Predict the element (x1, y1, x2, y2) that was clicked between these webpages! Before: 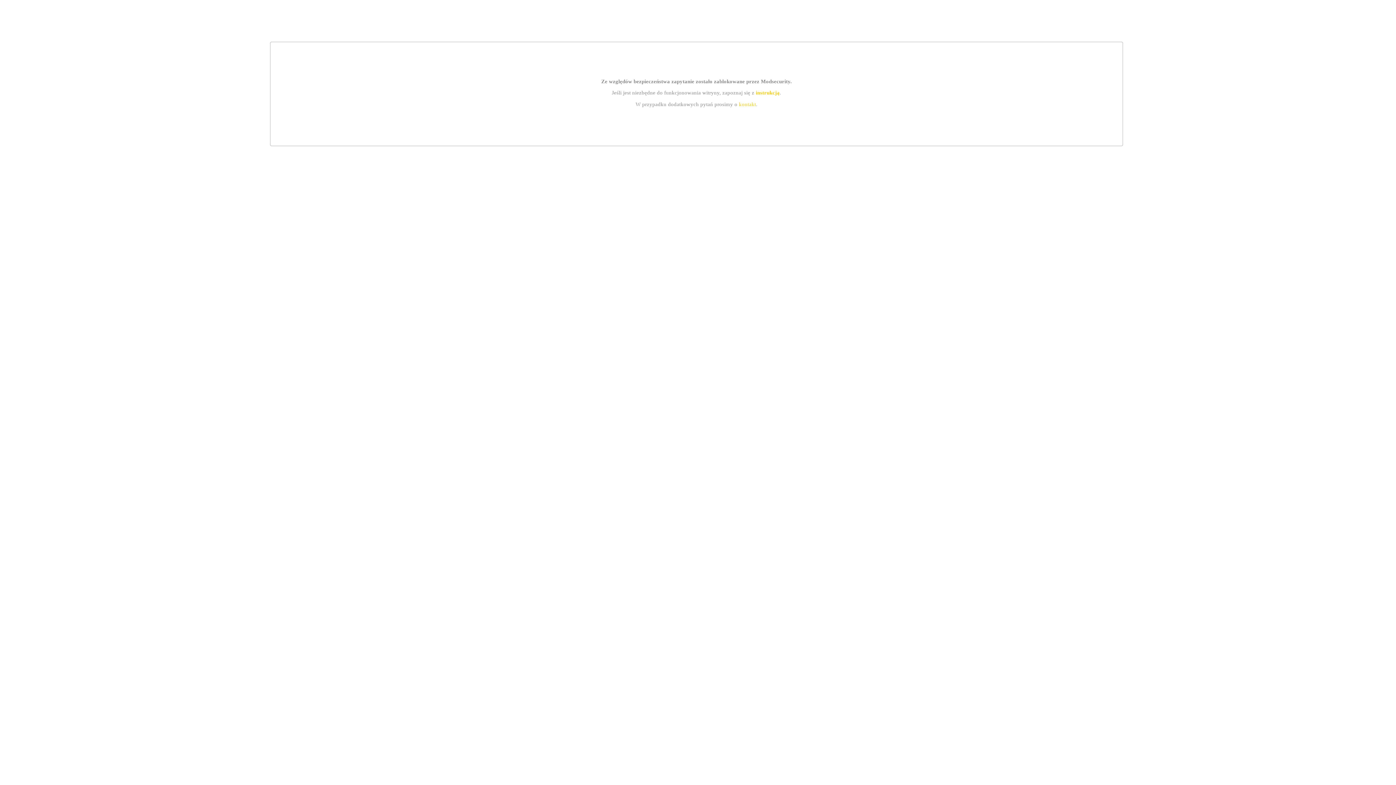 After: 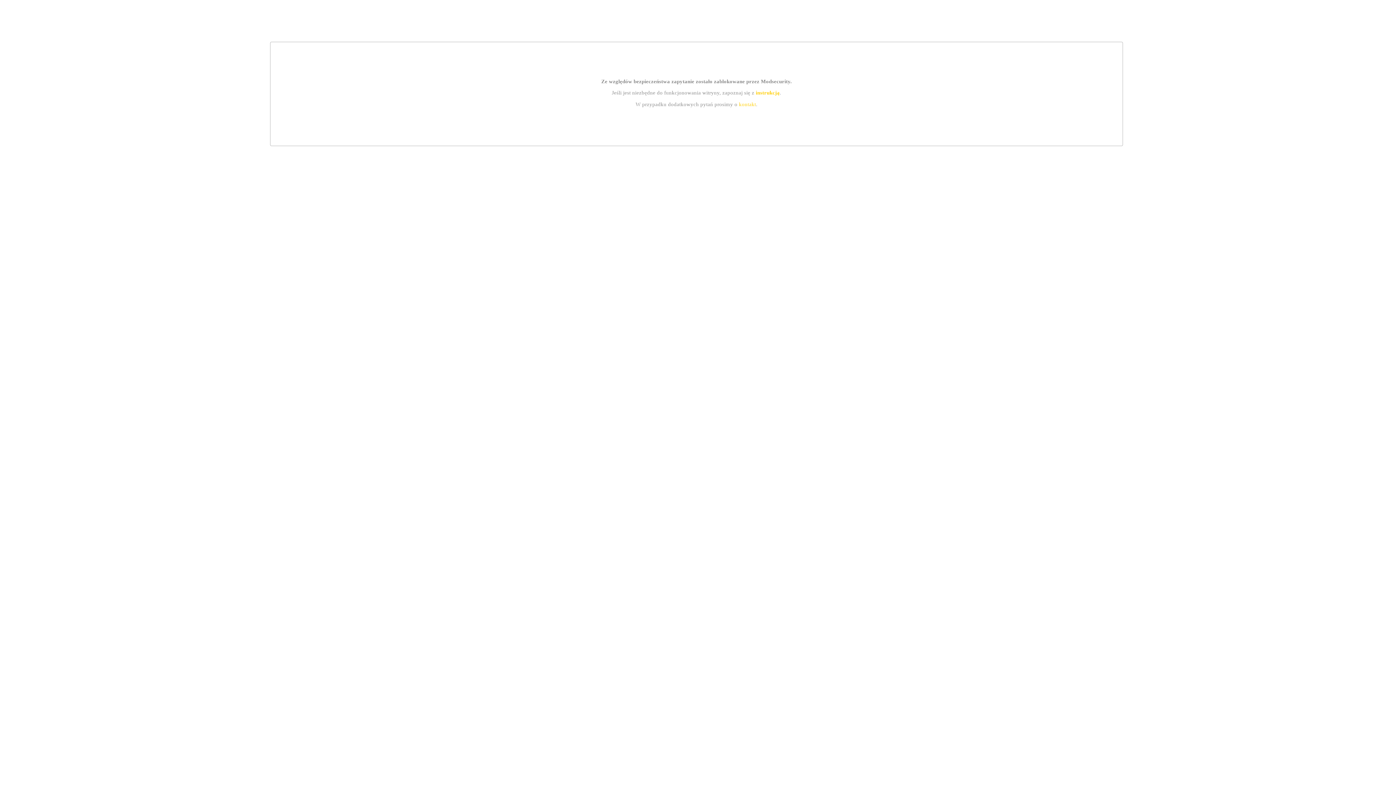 Action: bbox: (739, 101, 756, 107) label: kontakt